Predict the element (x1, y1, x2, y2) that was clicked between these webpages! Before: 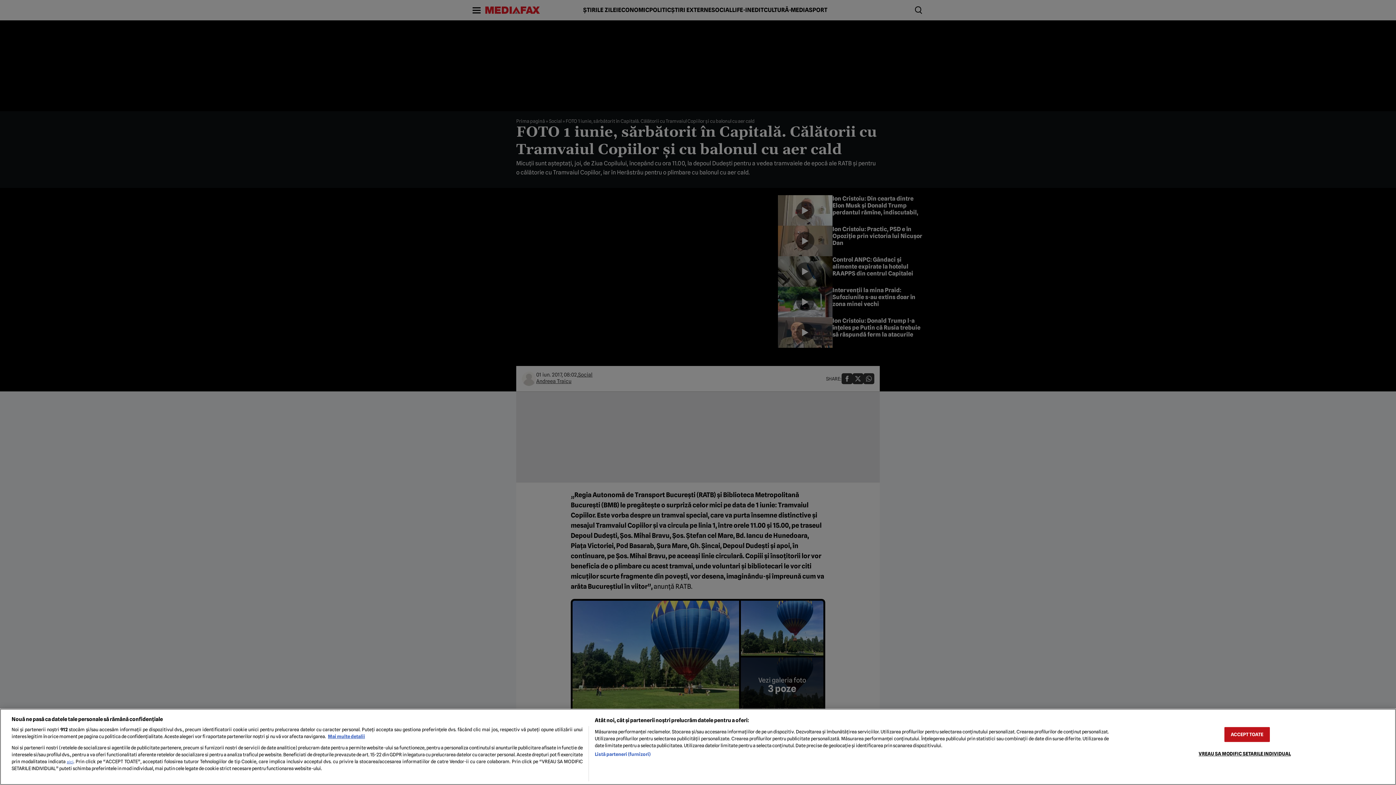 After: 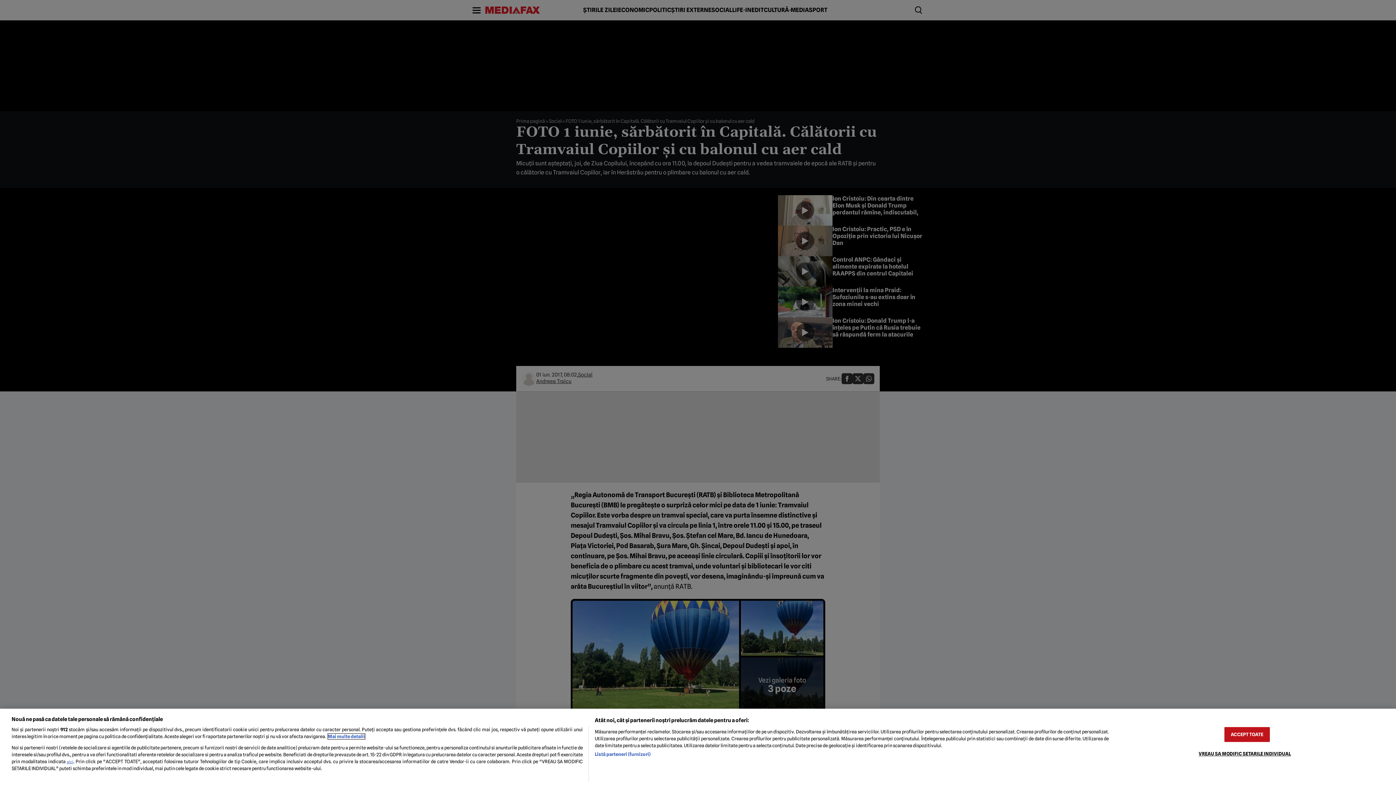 Action: bbox: (328, 734, 365, 739) label: Mai multe informații despre confidențialitatea datelor dvs., se deschide într-o fereastră nouă